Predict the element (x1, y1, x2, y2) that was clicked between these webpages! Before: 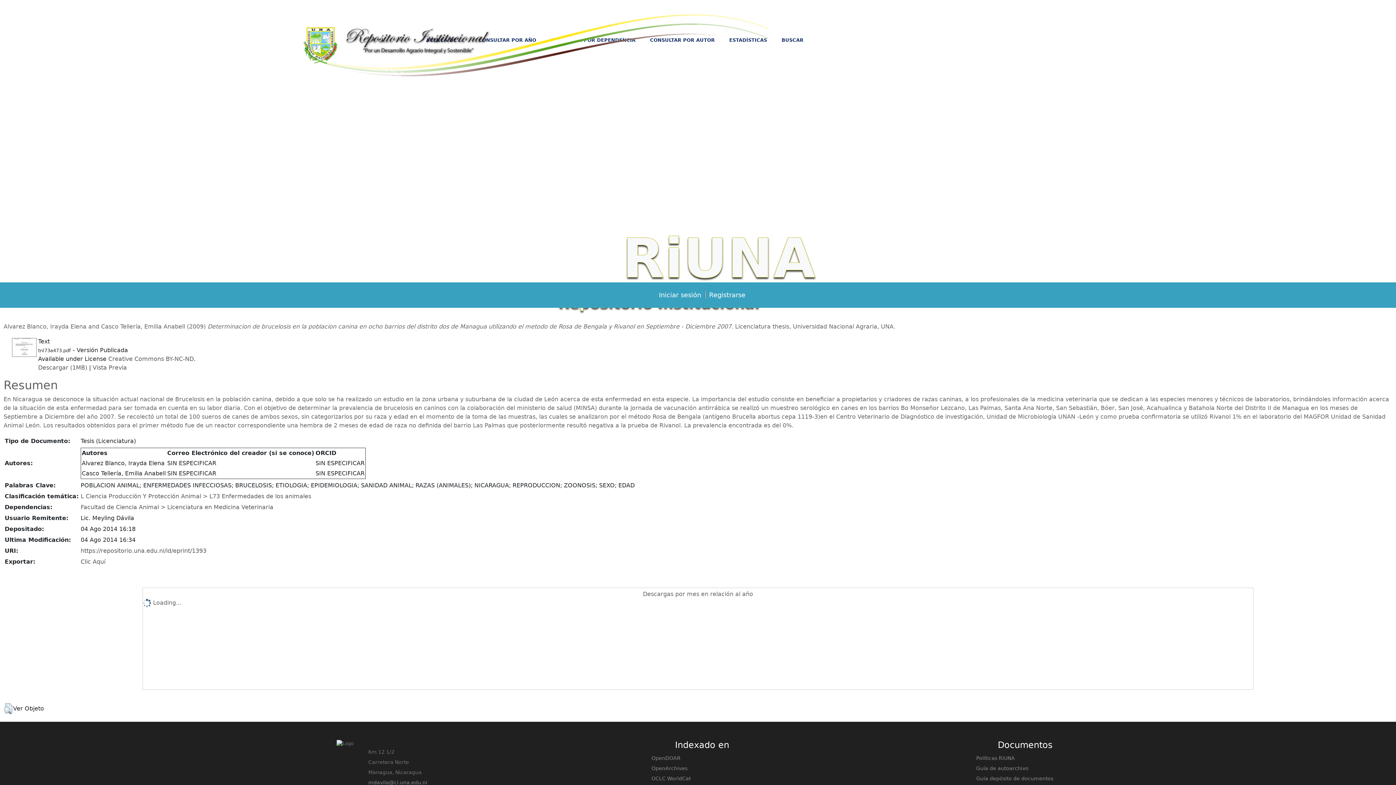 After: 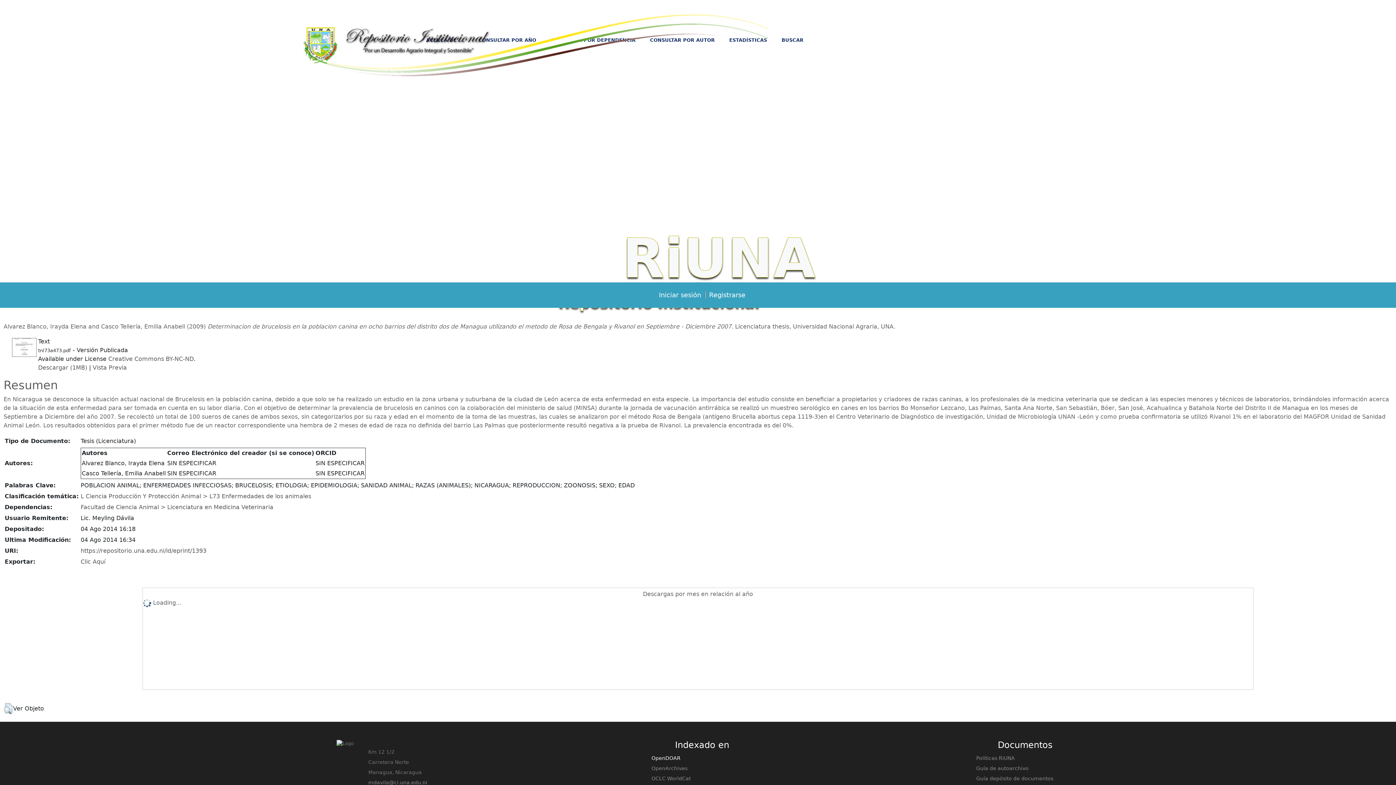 Action: bbox: (651, 755, 680, 761) label: OpenDOAR